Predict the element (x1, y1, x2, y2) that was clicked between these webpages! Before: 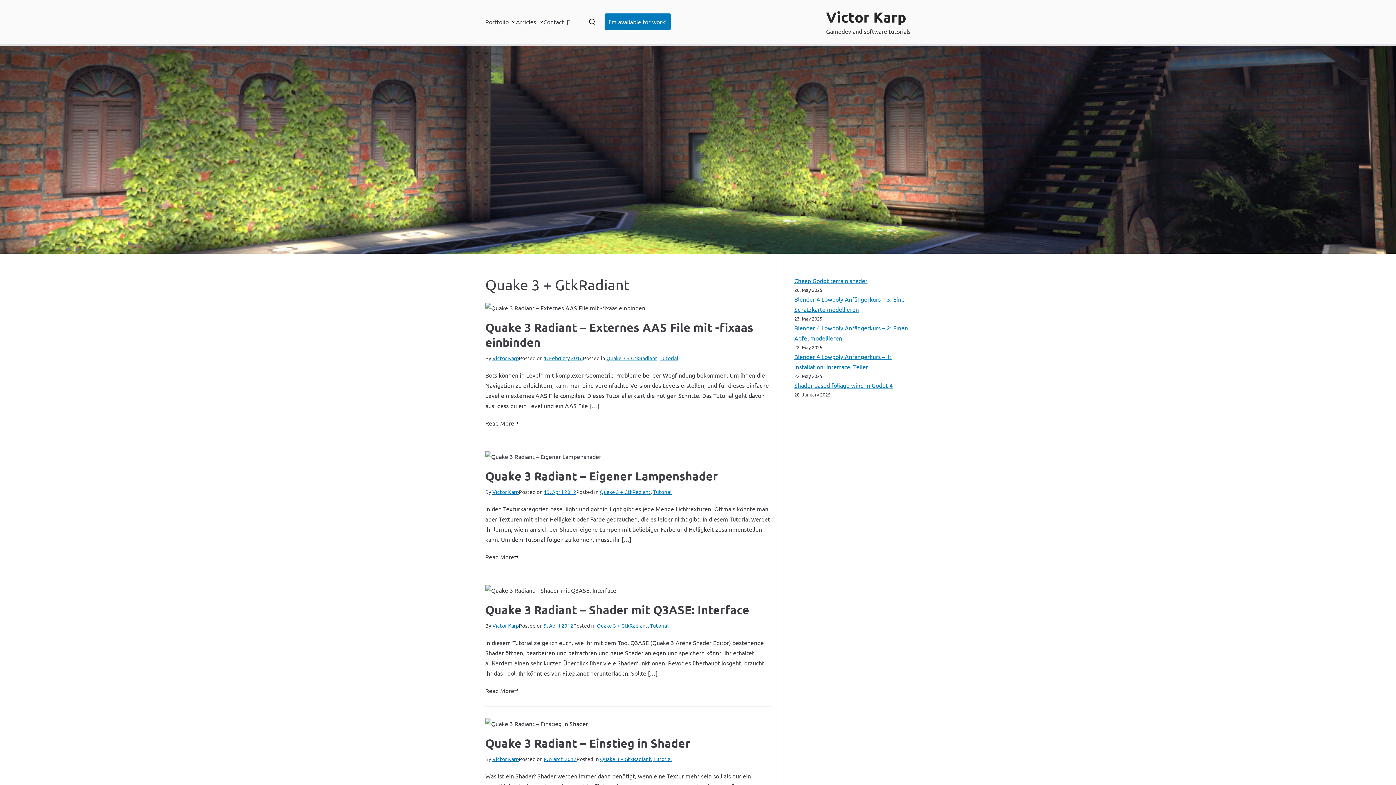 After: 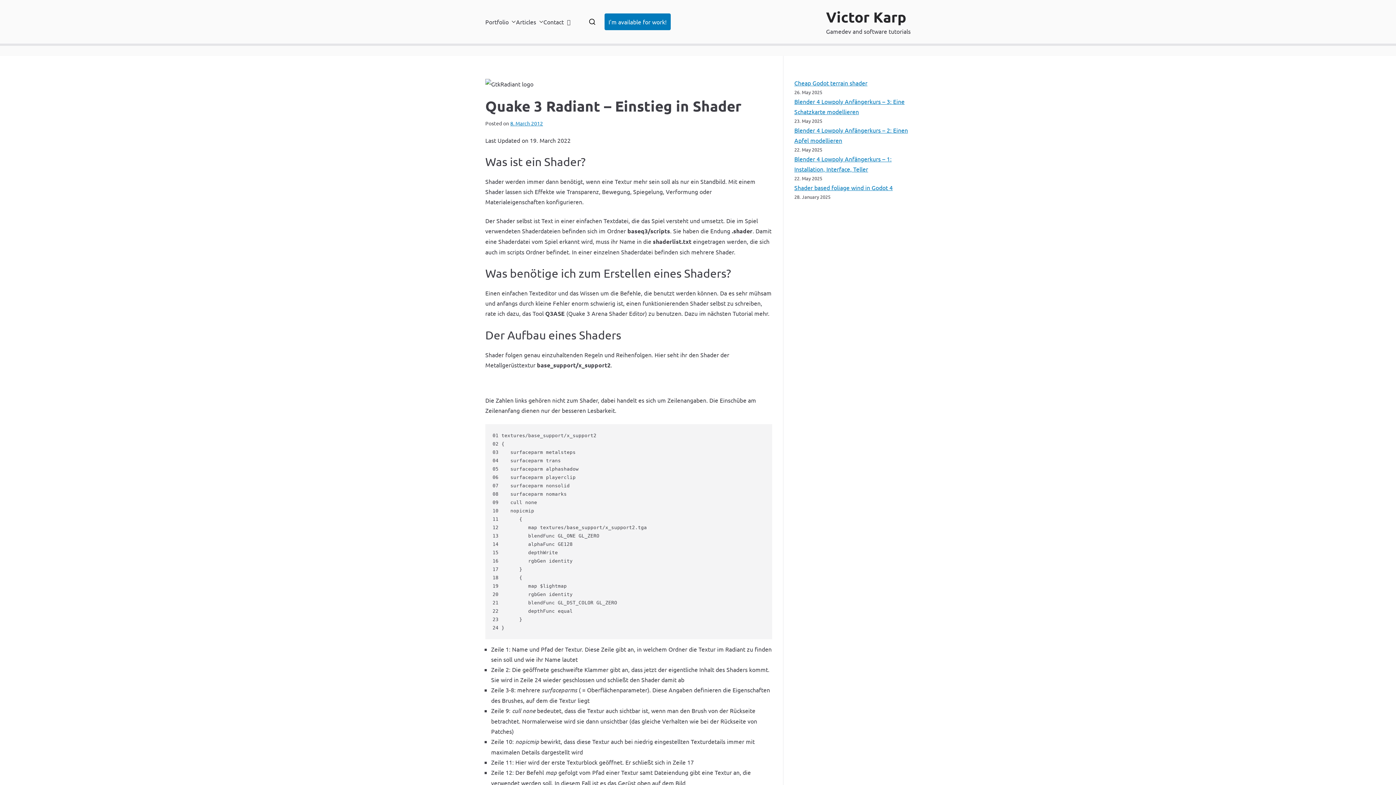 Action: bbox: (485, 718, 772, 729)